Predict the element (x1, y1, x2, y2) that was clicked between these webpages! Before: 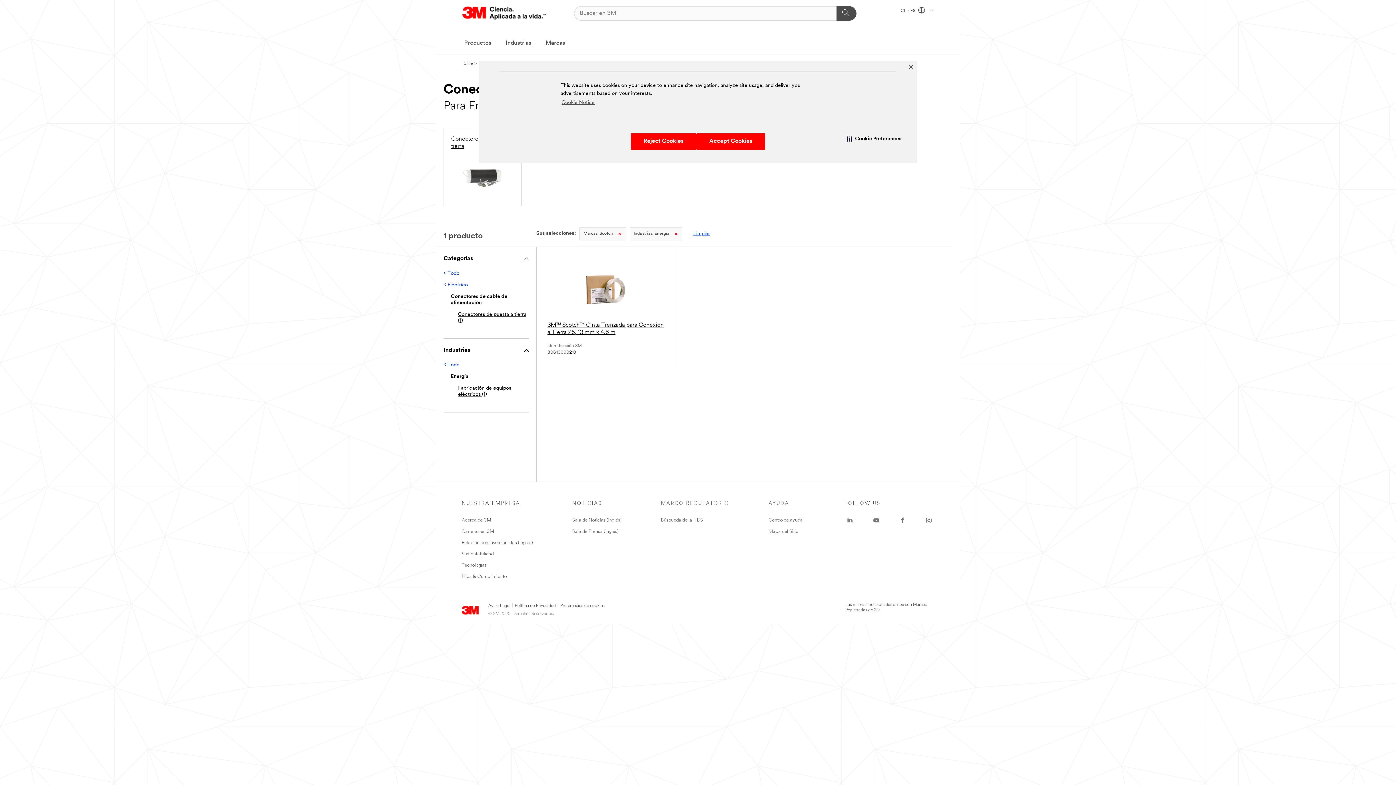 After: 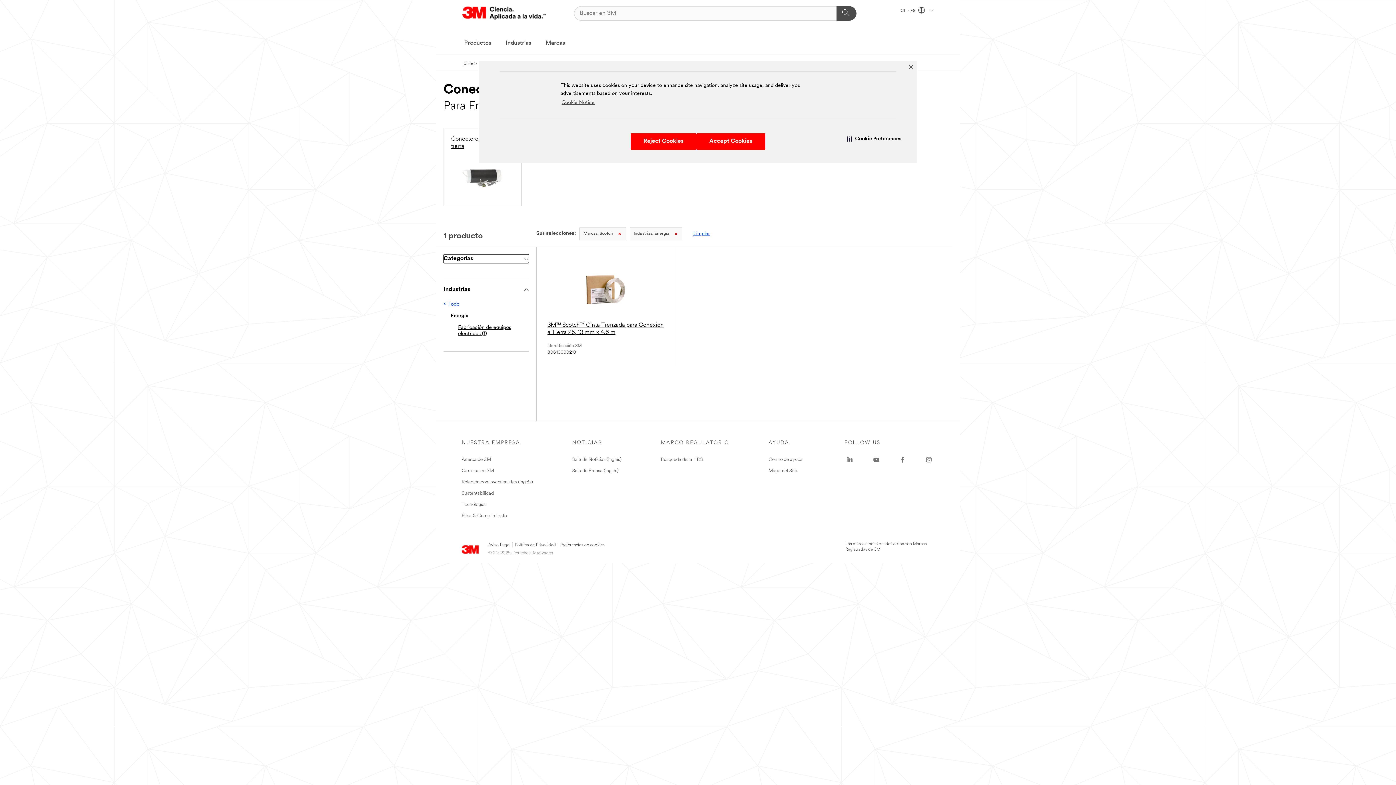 Action: label: Categorías bbox: (443, 254, 529, 263)